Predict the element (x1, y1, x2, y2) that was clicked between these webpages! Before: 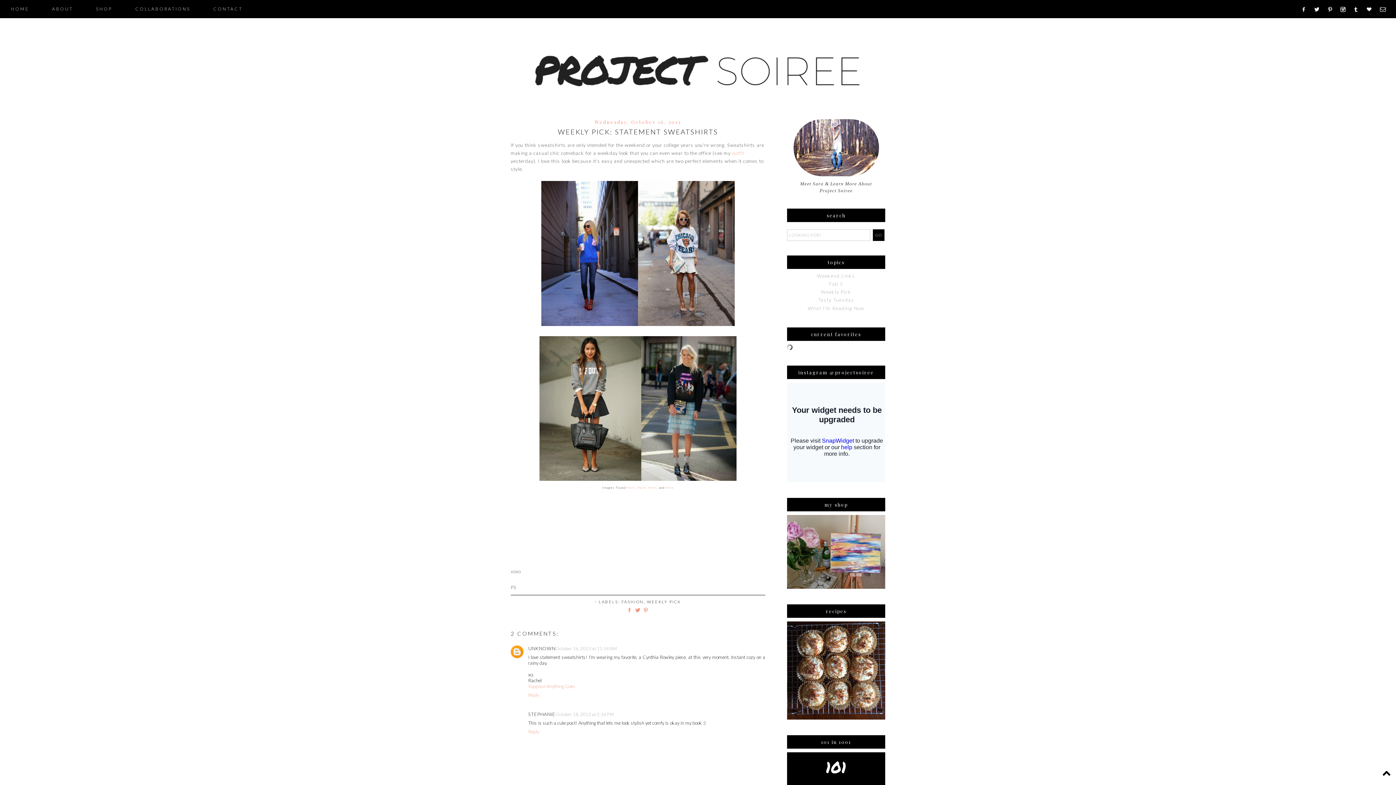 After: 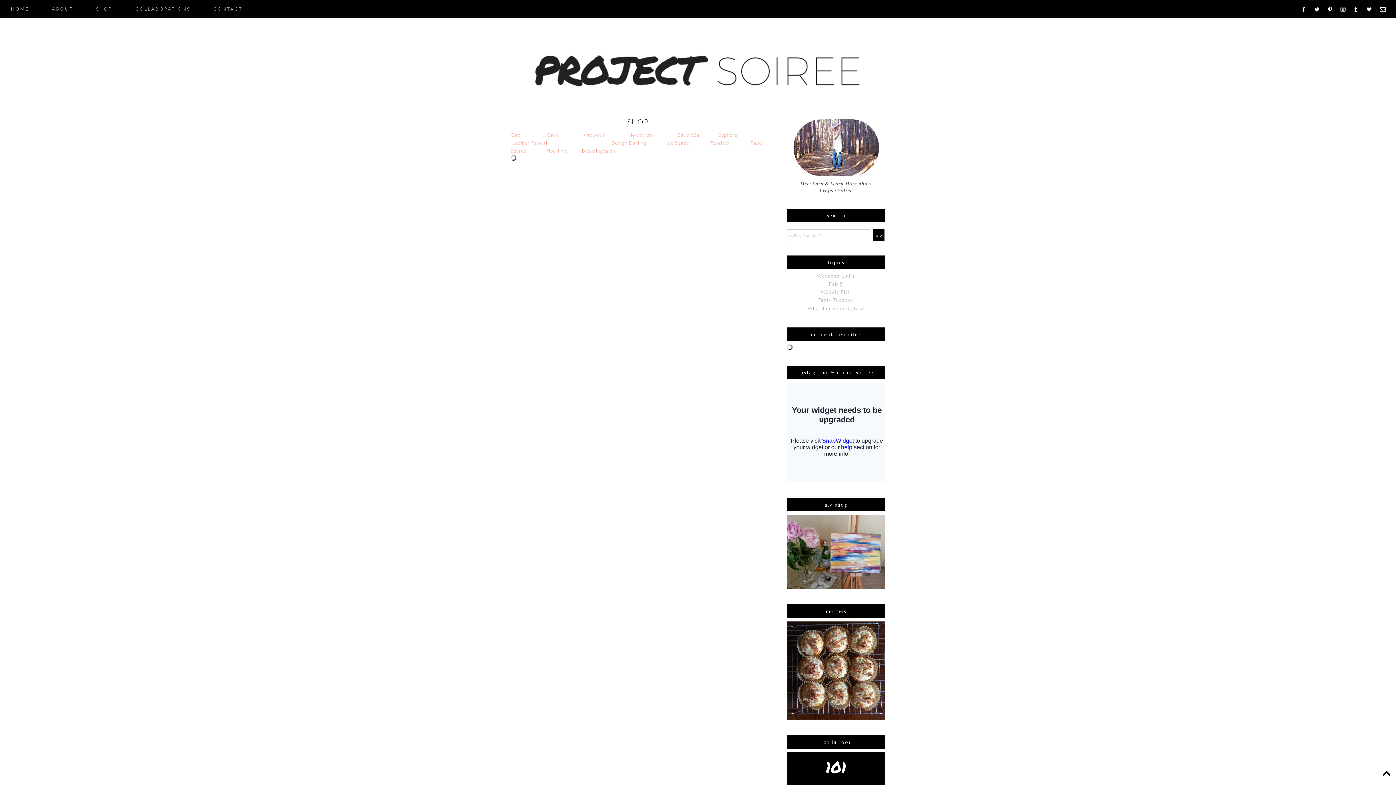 Action: bbox: (96, 6, 112, 11) label: SHOP